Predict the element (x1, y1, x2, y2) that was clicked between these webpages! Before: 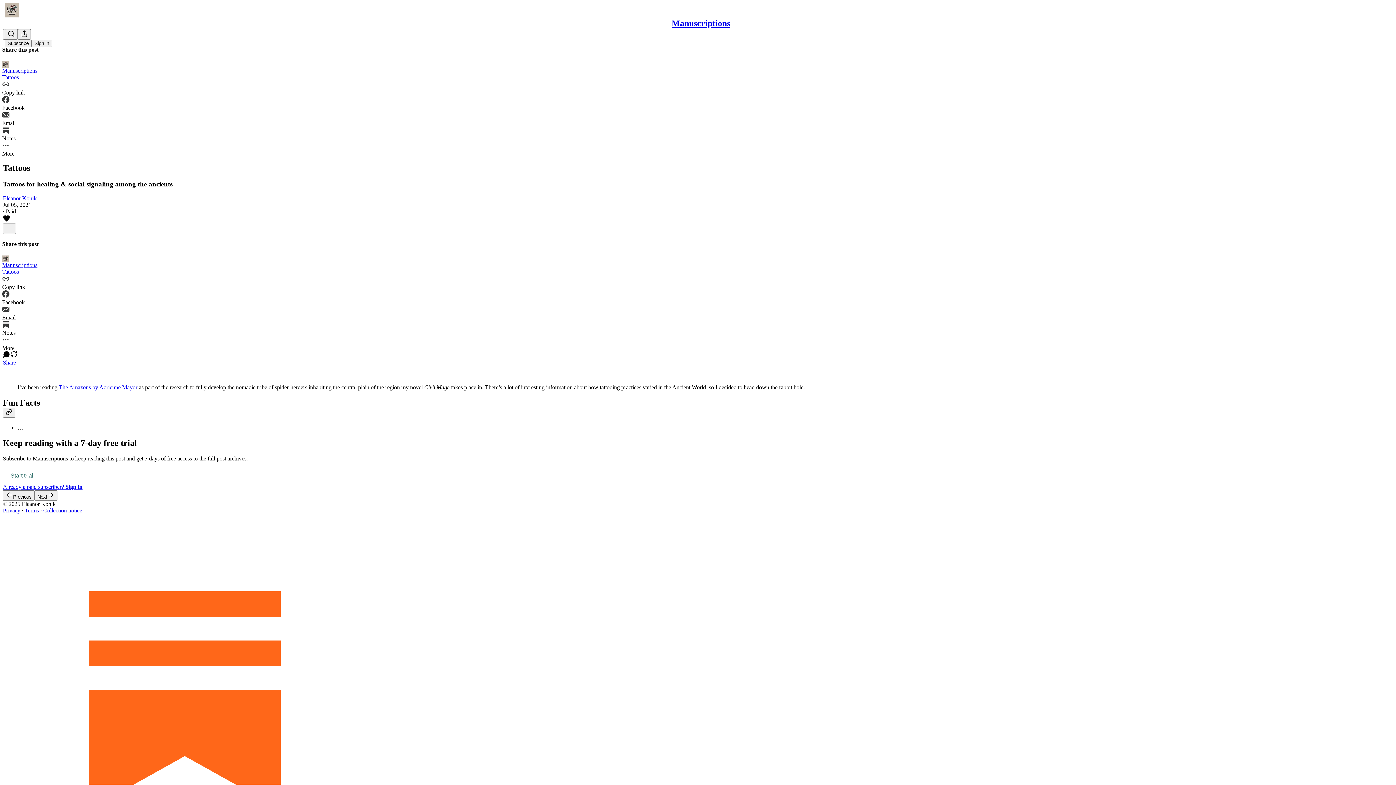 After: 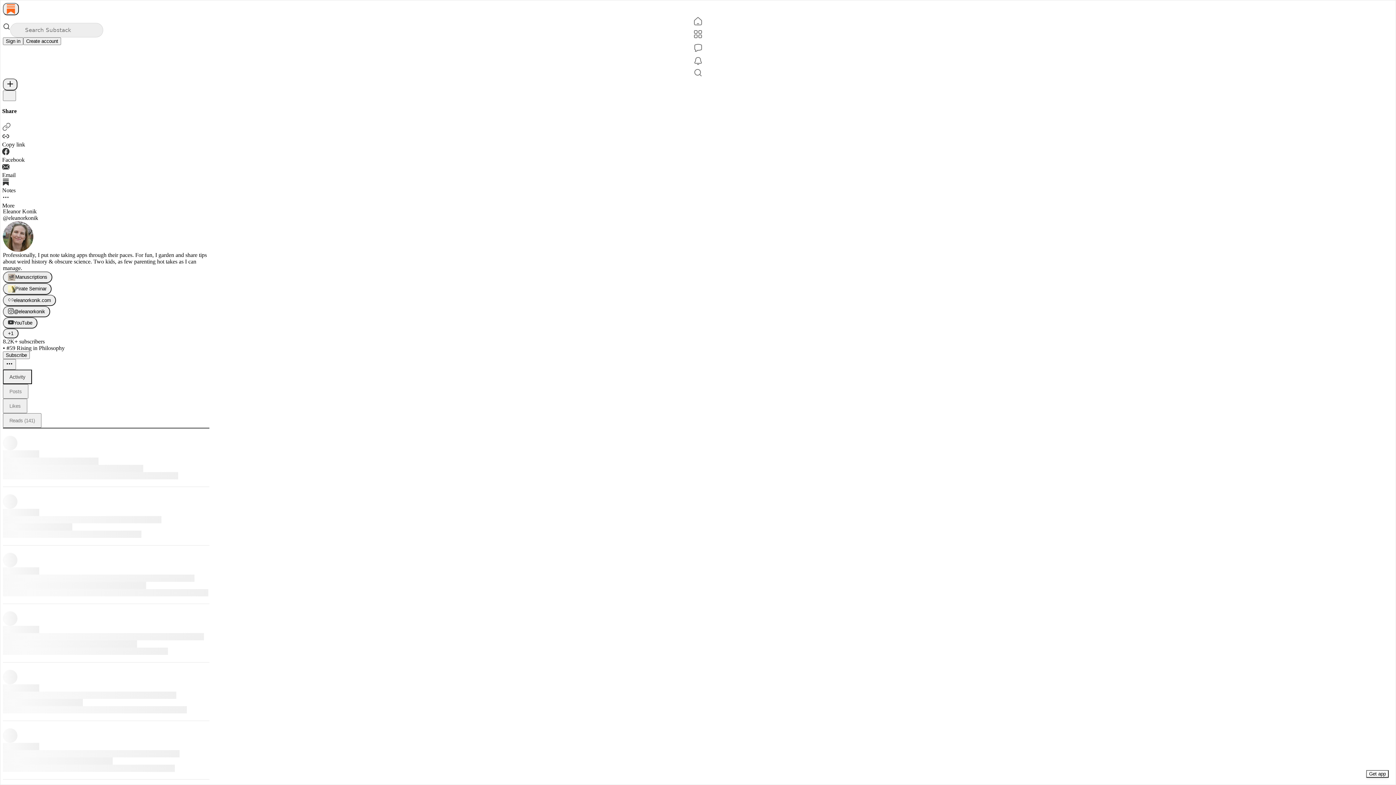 Action: bbox: (2, 195, 36, 201) label: Eleanor Konik